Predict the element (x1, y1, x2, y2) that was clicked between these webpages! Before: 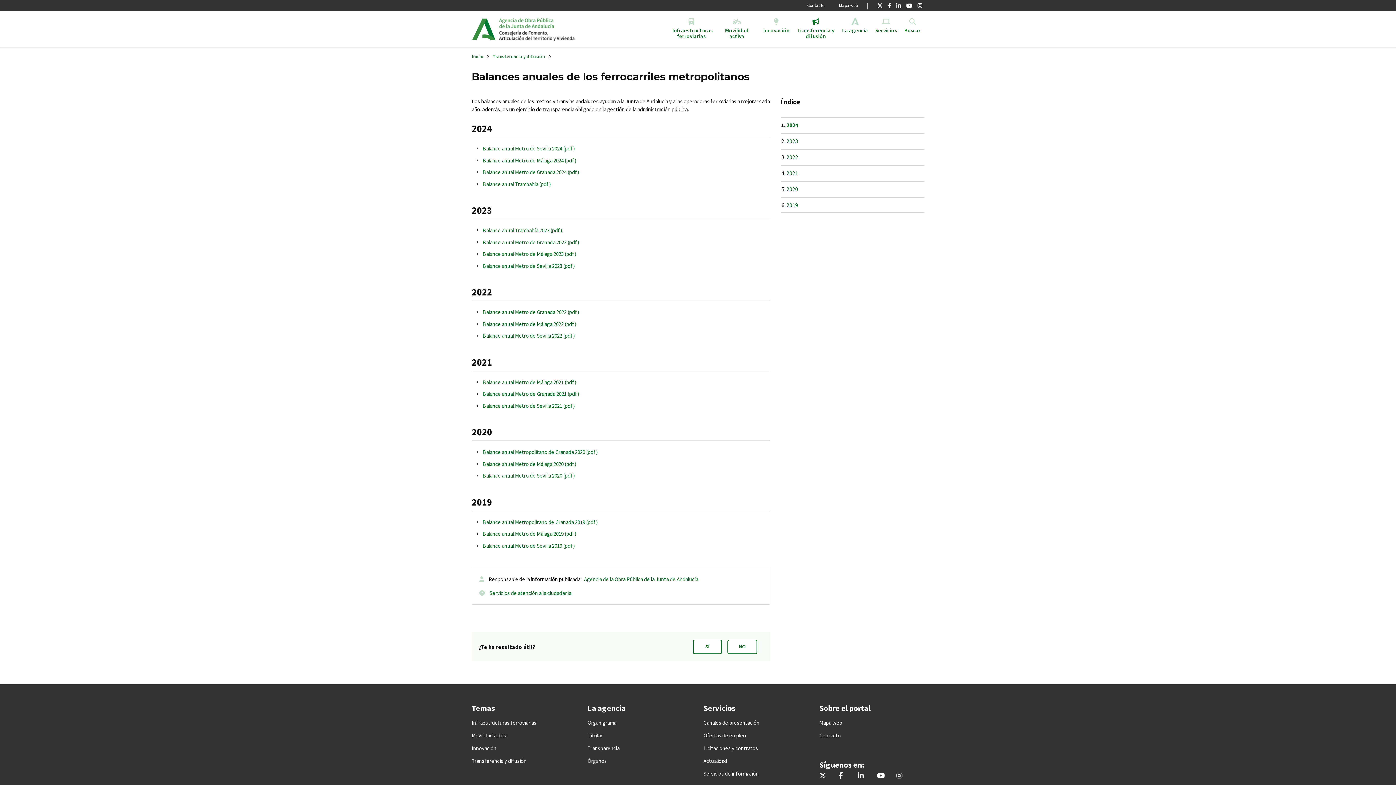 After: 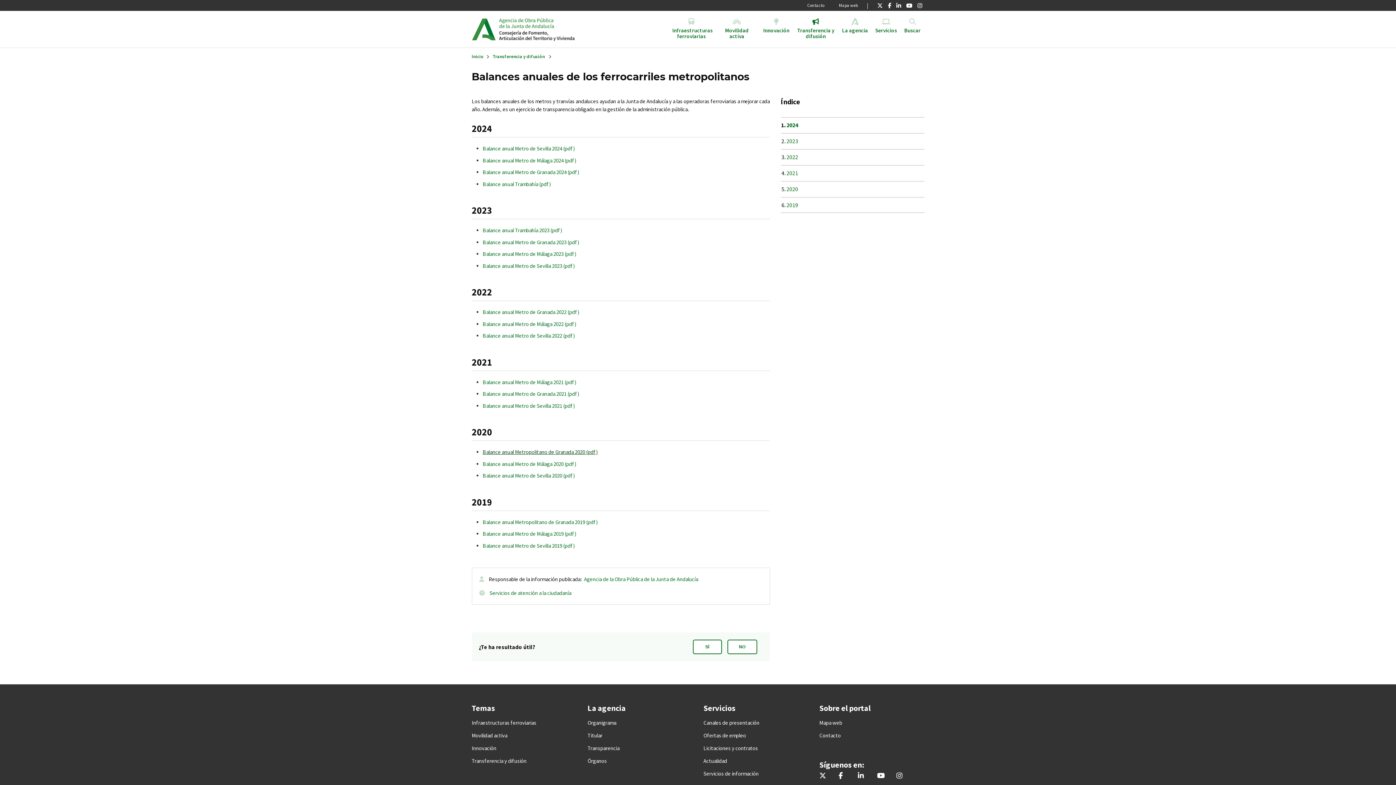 Action: label: Balance anual Metropolitano de Granada 2020 (pdf) bbox: (482, 448, 598, 455)